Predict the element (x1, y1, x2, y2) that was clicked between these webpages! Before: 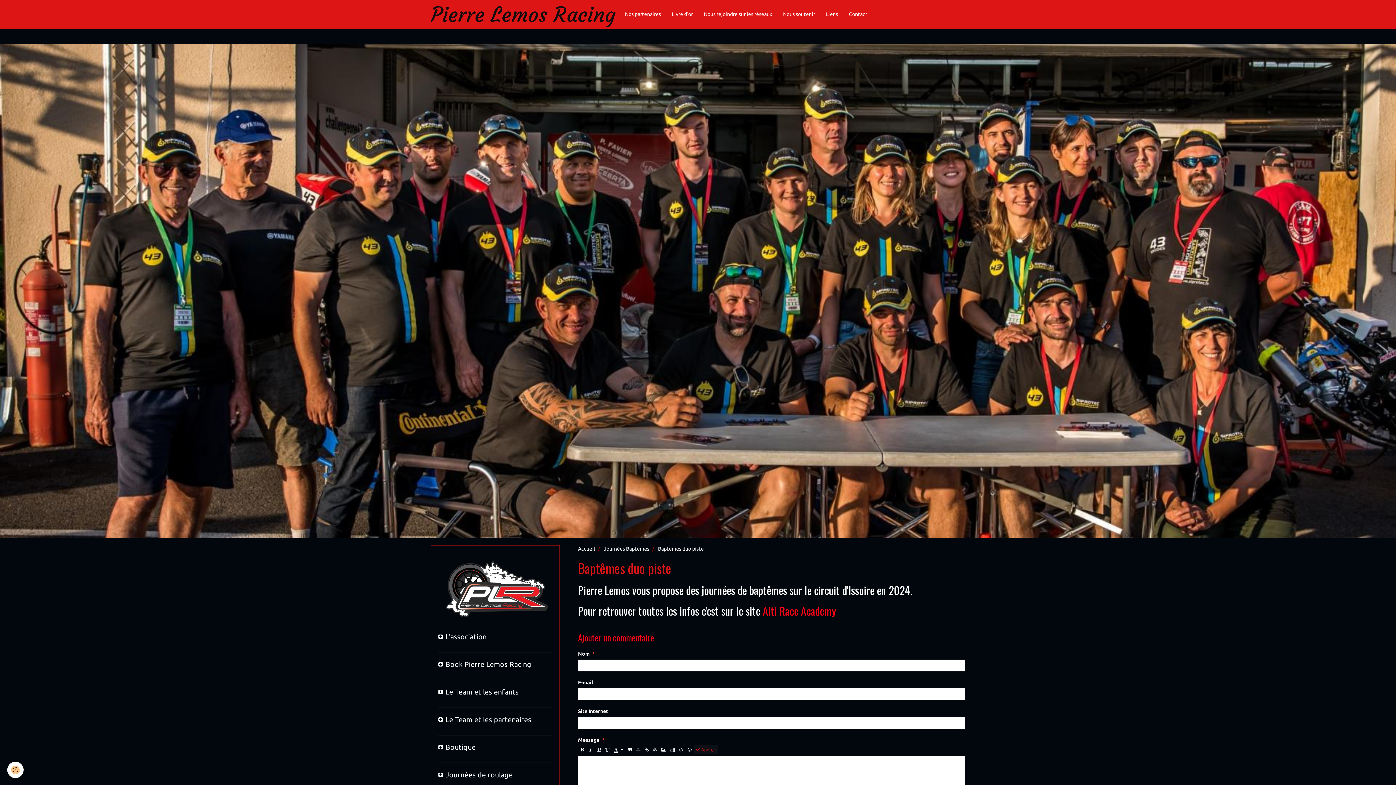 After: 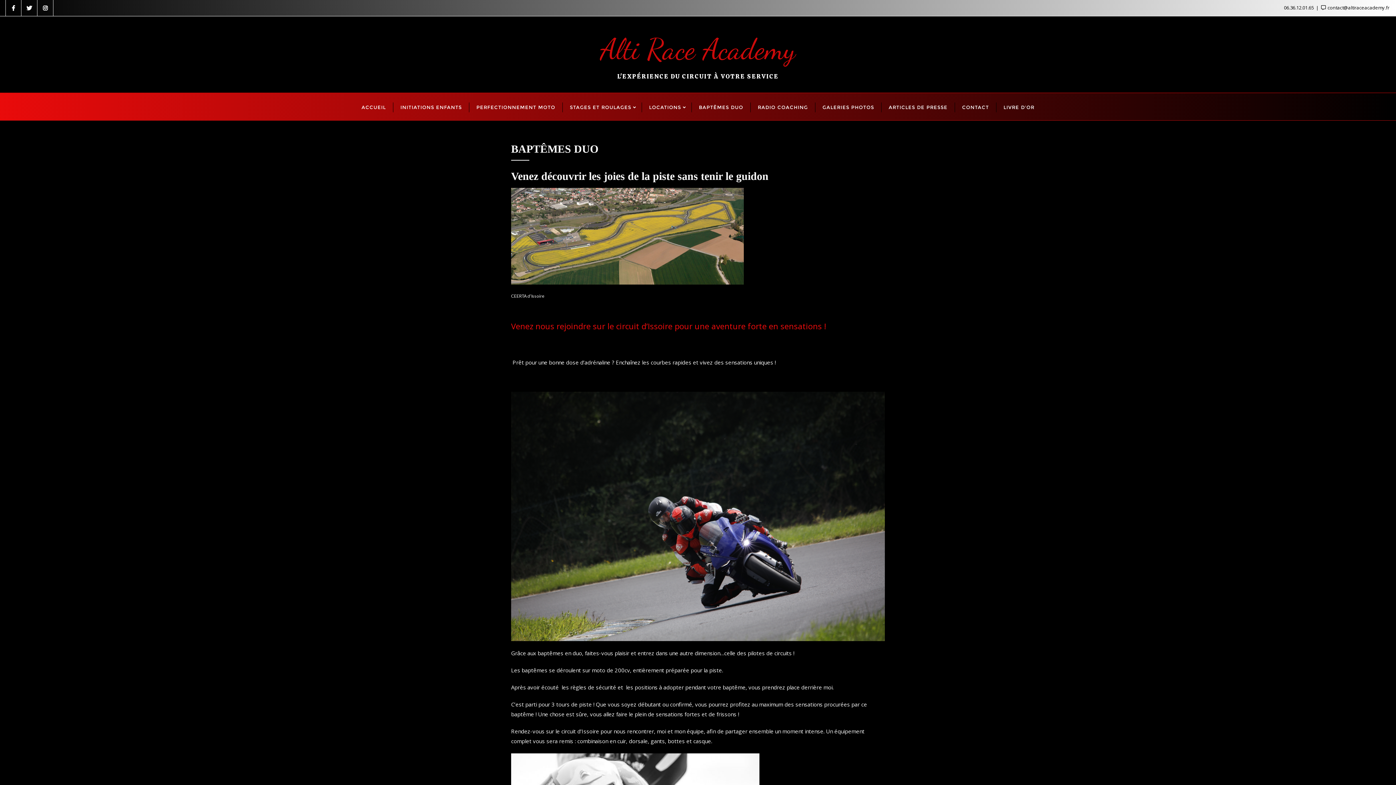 Action: label:   bbox: (836, 602, 838, 619)